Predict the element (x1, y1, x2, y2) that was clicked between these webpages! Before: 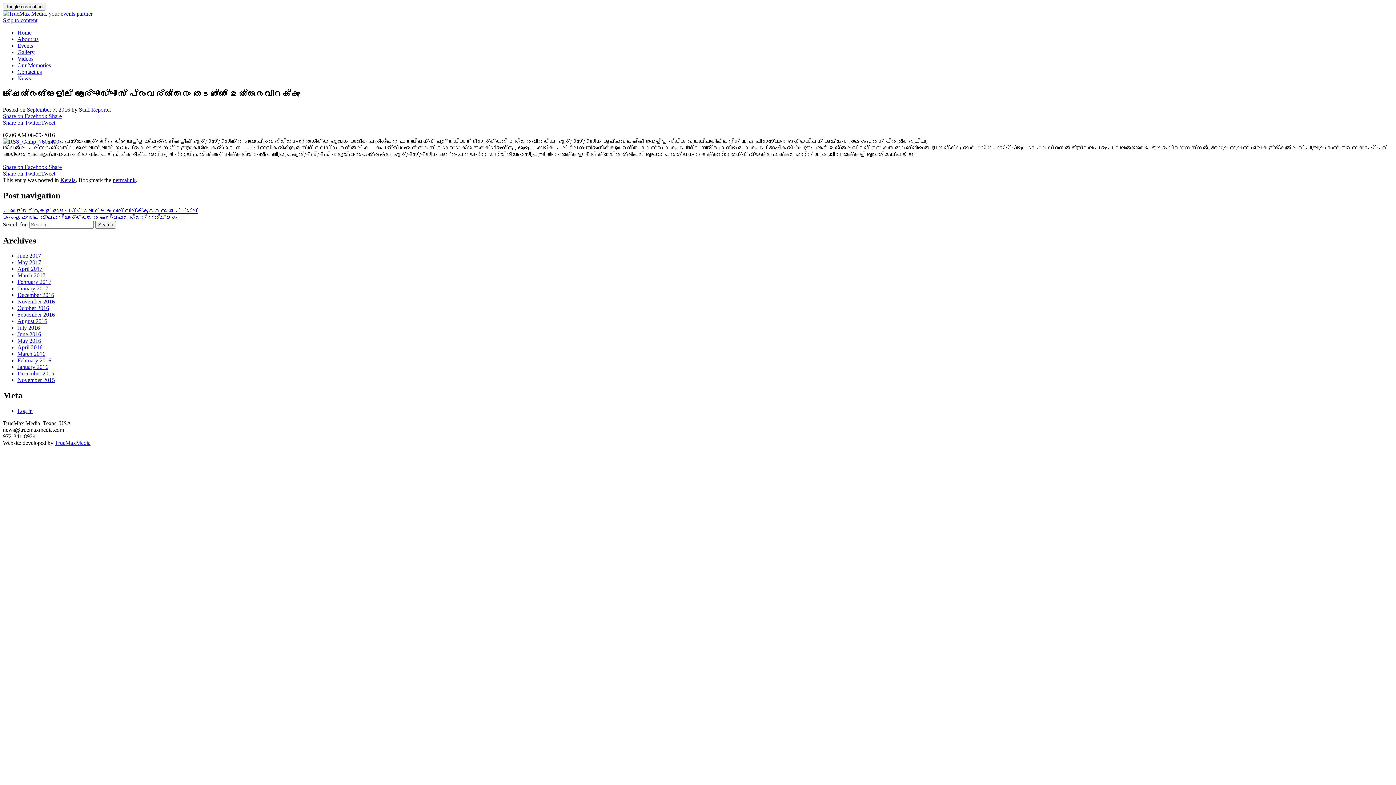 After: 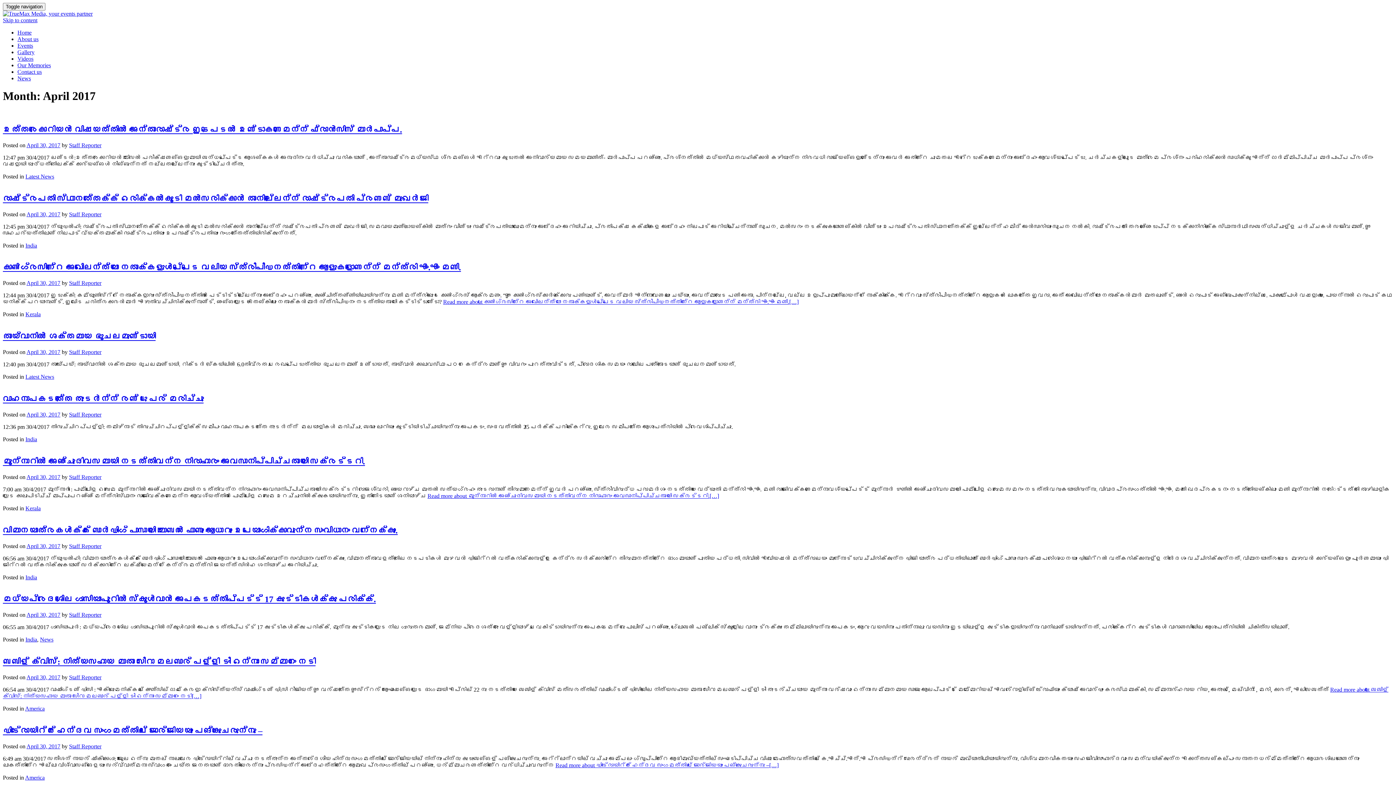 Action: label: April 2017 bbox: (17, 265, 42, 272)